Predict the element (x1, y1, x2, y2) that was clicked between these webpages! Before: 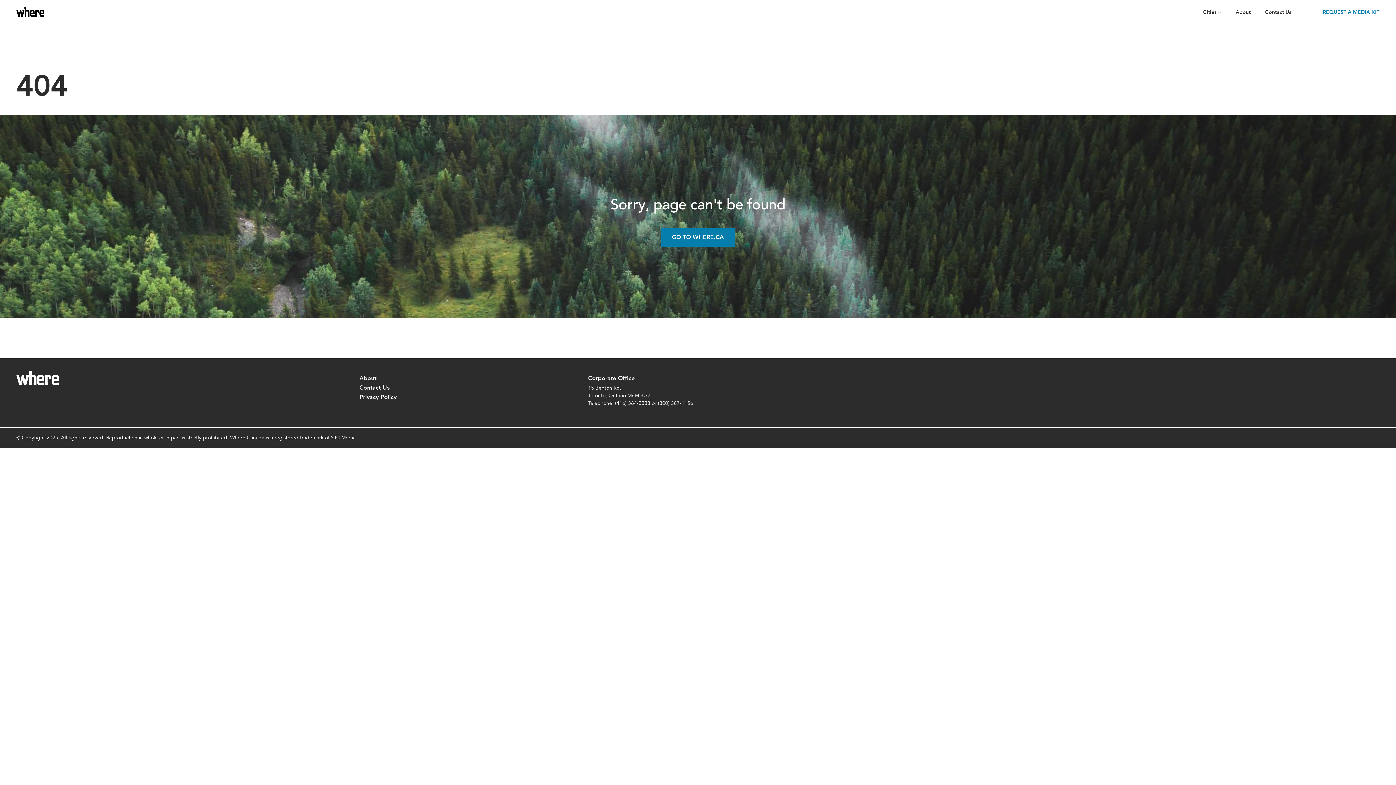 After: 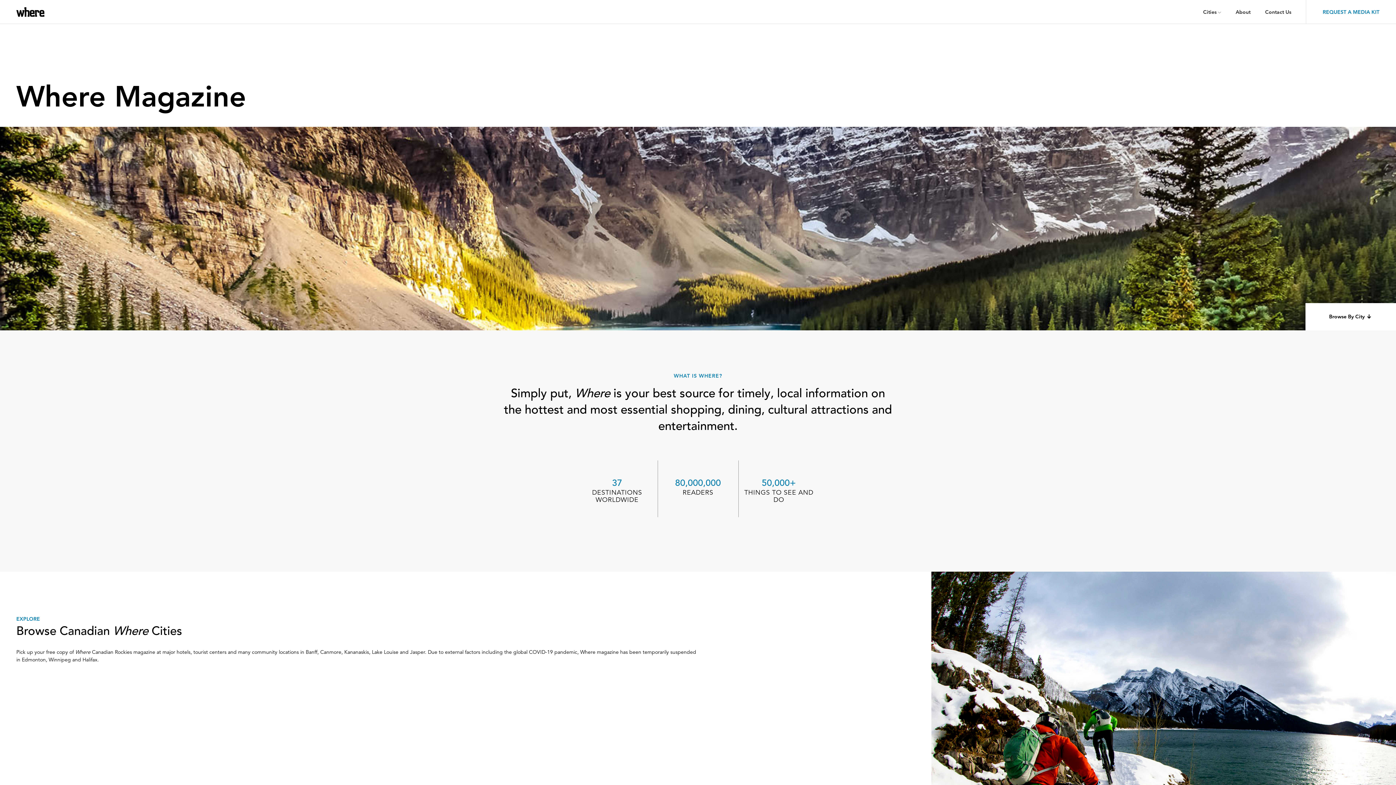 Action: label: GO TO WHERE.CA bbox: (661, 228, 735, 246)